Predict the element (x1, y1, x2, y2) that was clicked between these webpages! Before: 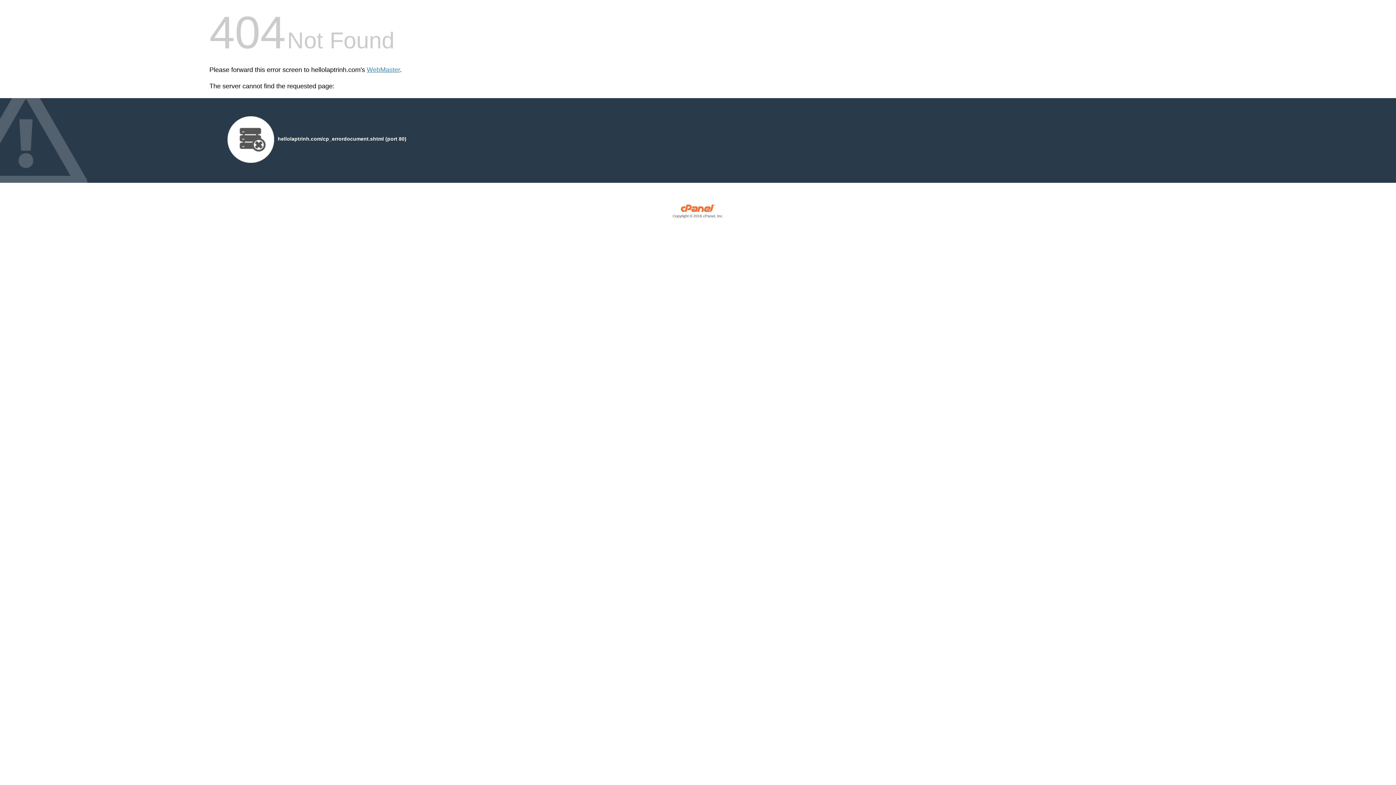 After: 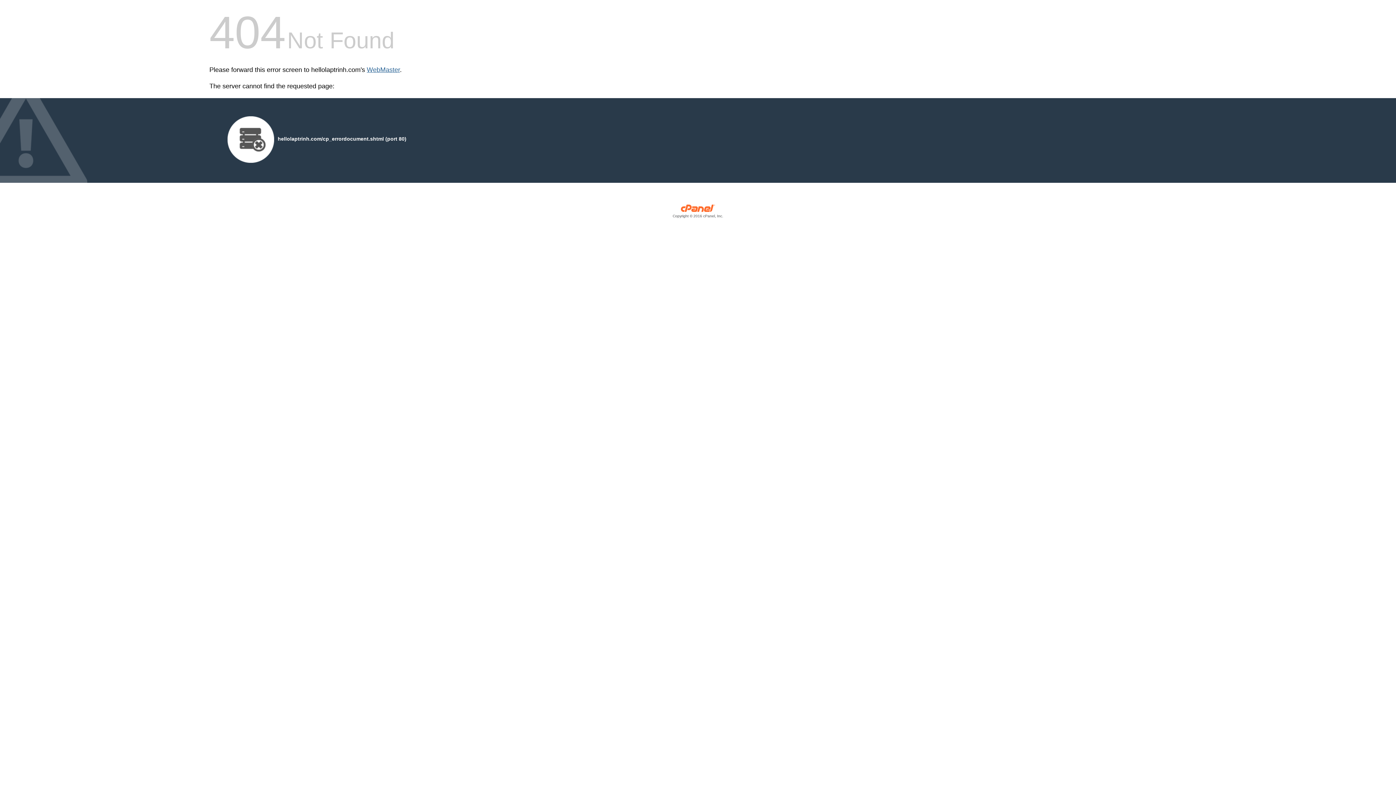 Action: label: WebMaster bbox: (366, 66, 400, 73)